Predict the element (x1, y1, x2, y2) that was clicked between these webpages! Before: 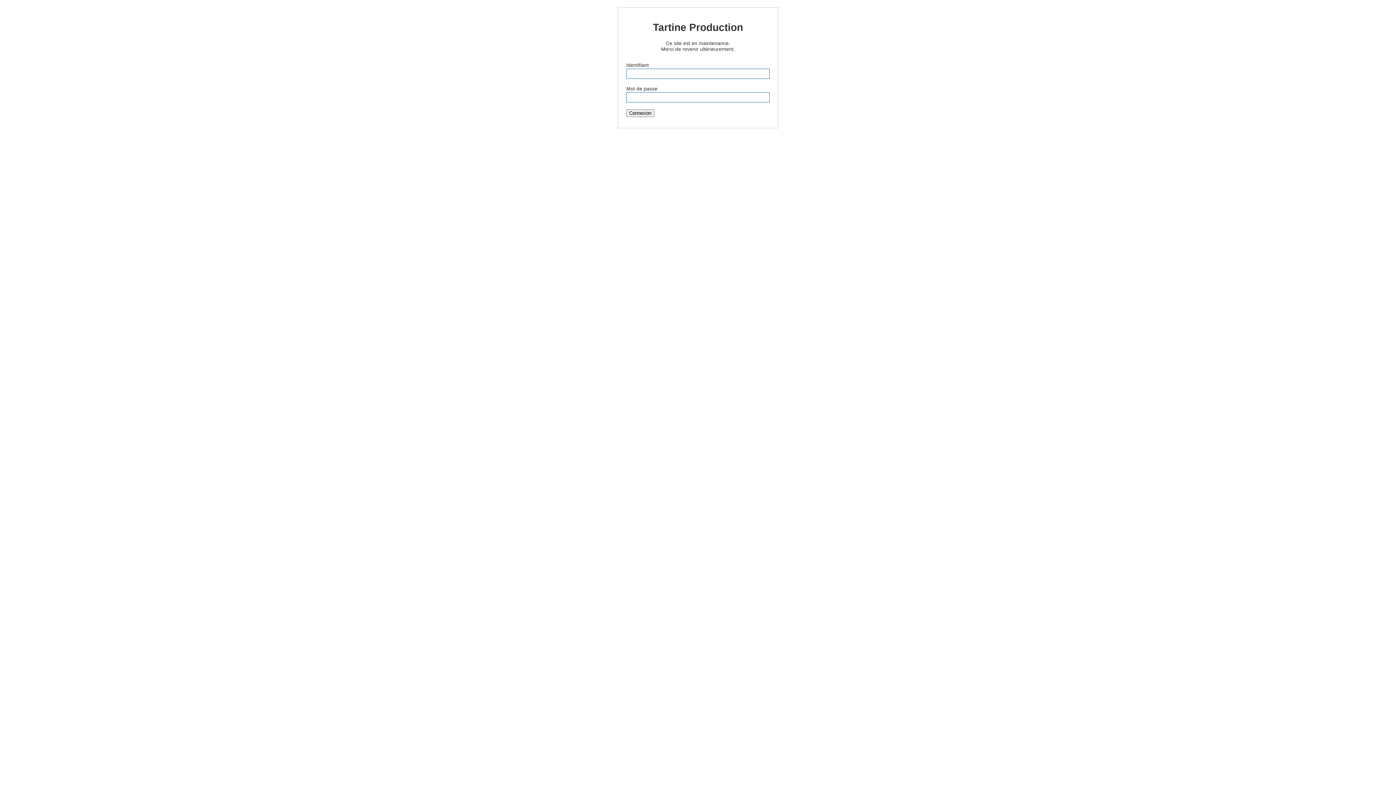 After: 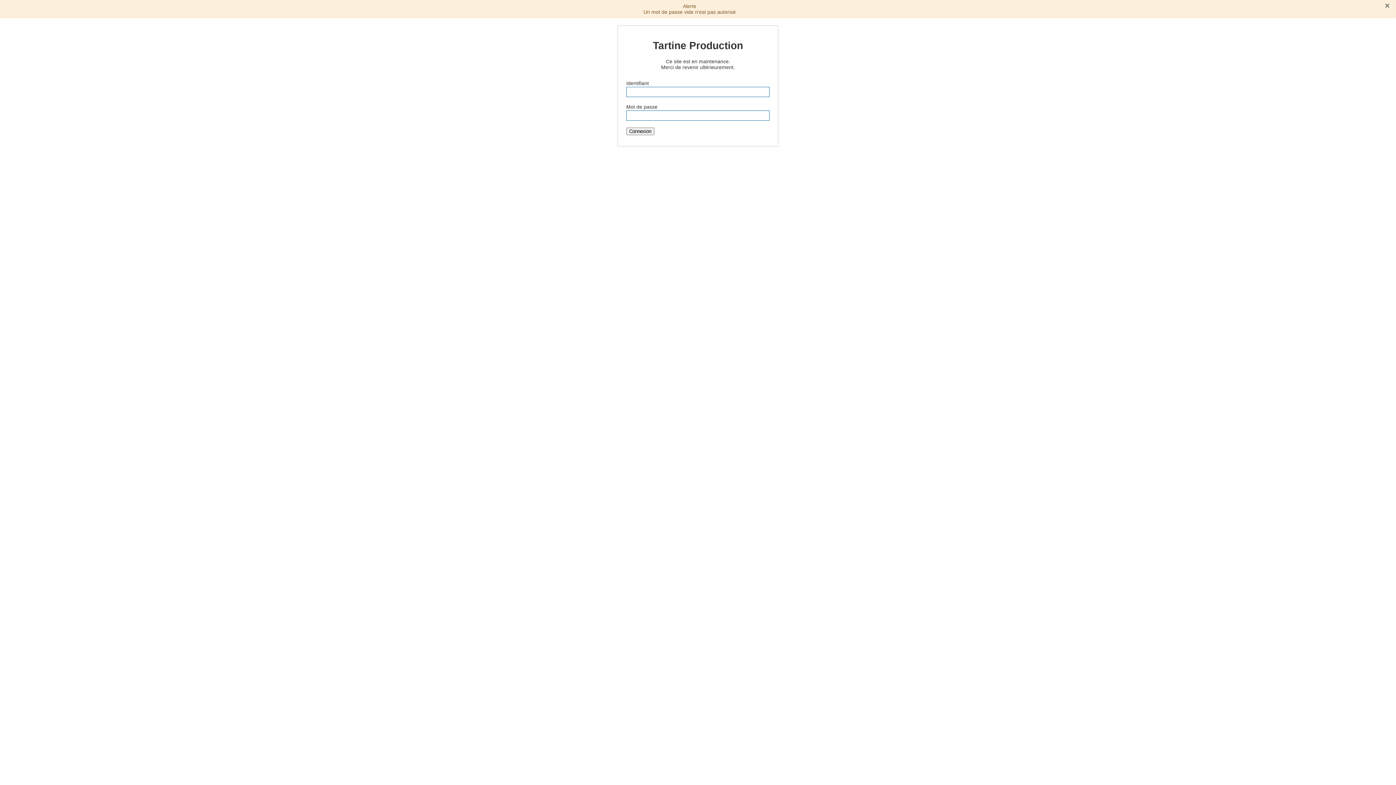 Action: label: Connexion bbox: (626, 109, 654, 117)